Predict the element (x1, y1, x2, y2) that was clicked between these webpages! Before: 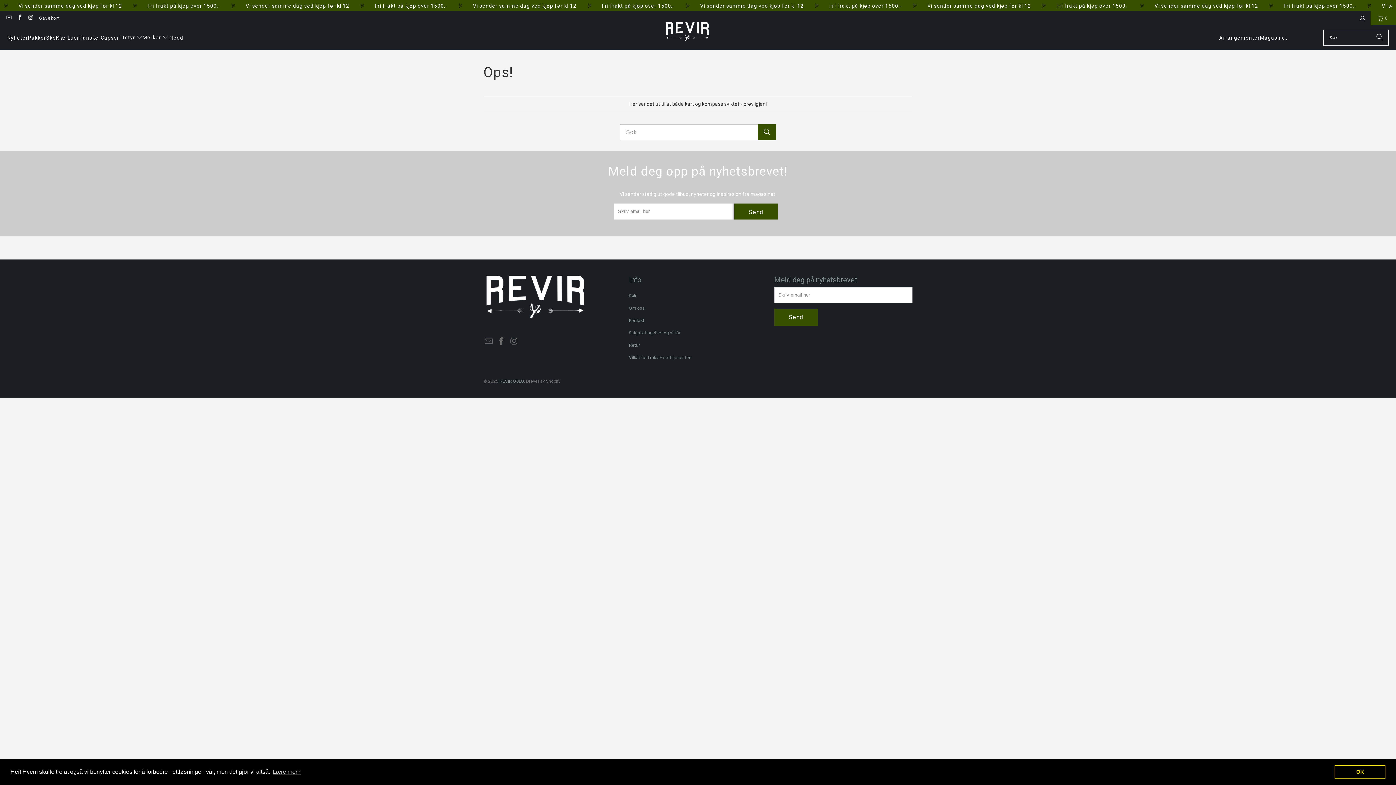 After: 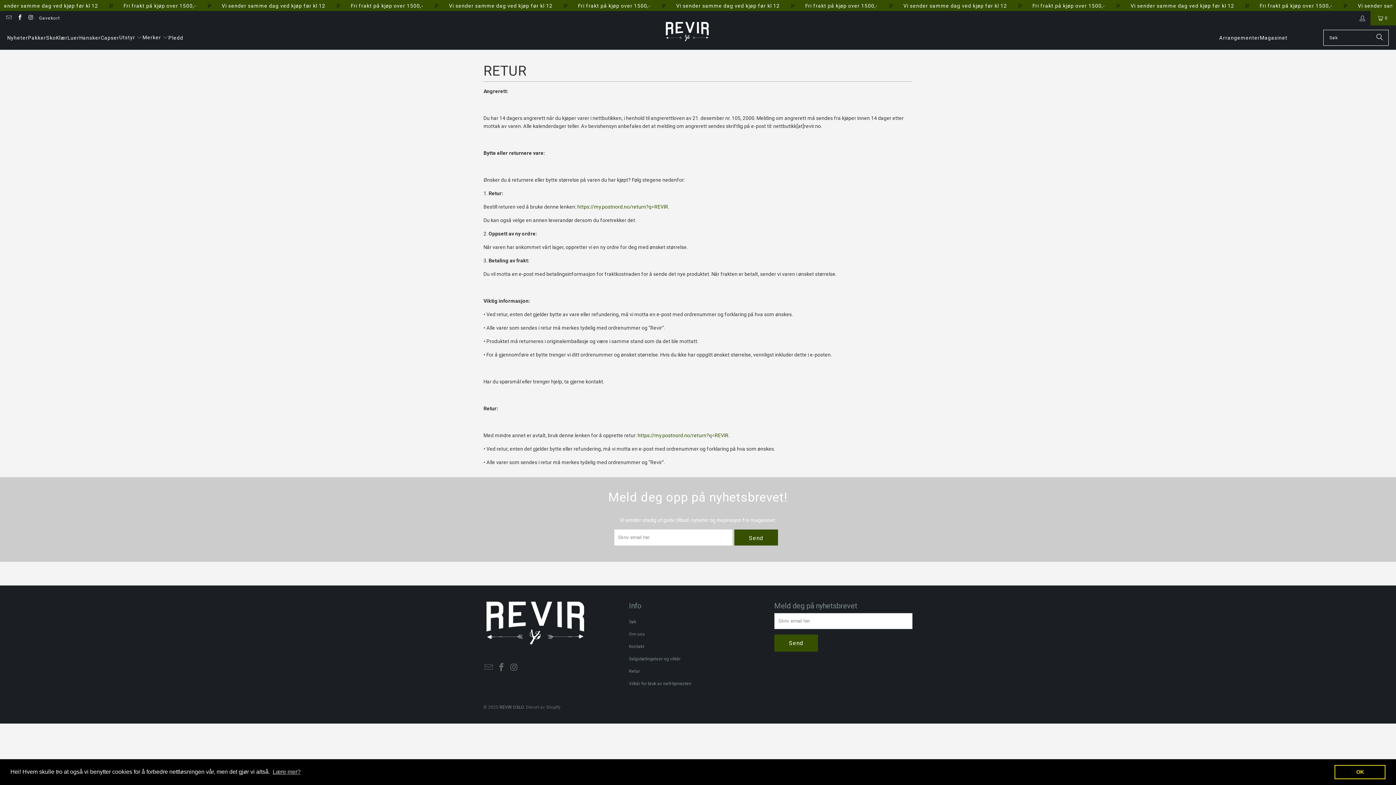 Action: label: Retur bbox: (629, 342, 639, 347)